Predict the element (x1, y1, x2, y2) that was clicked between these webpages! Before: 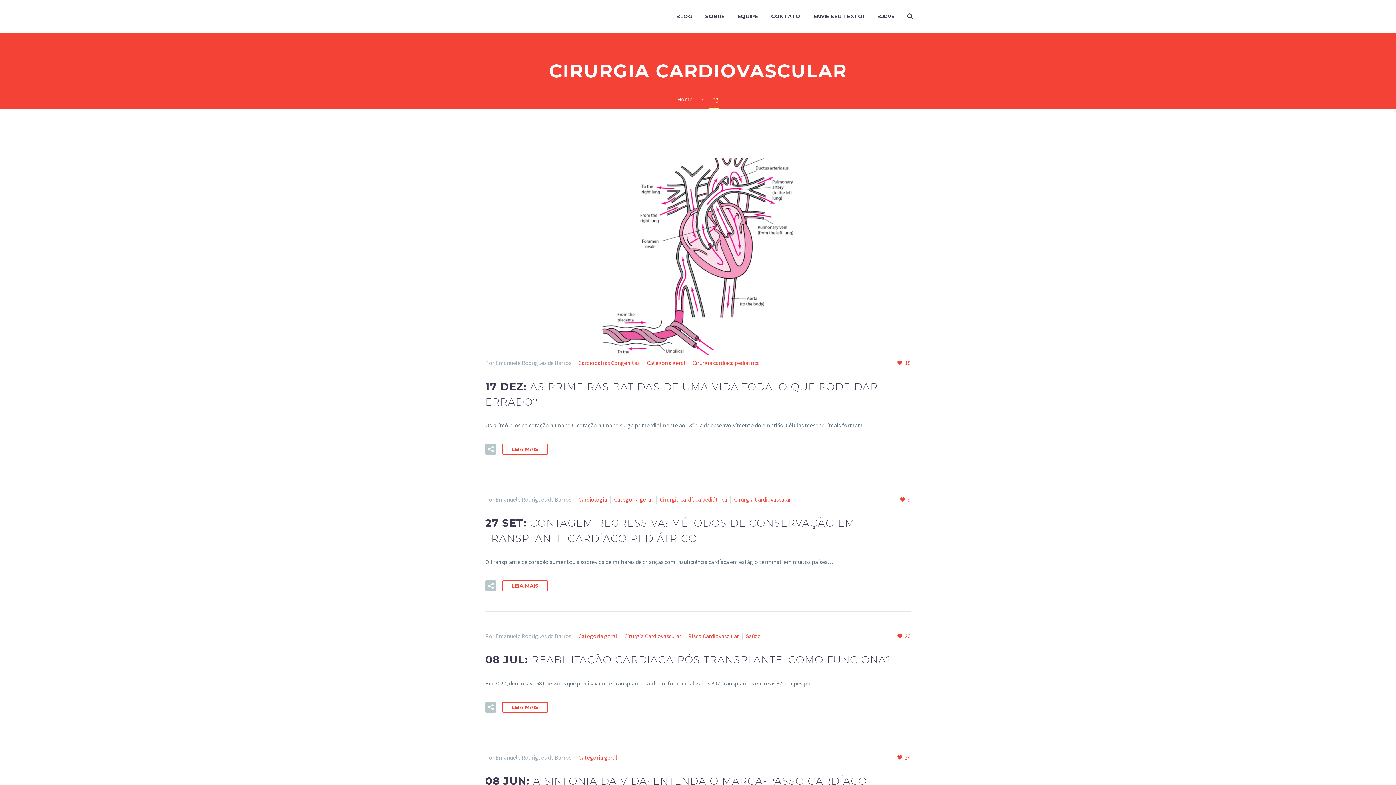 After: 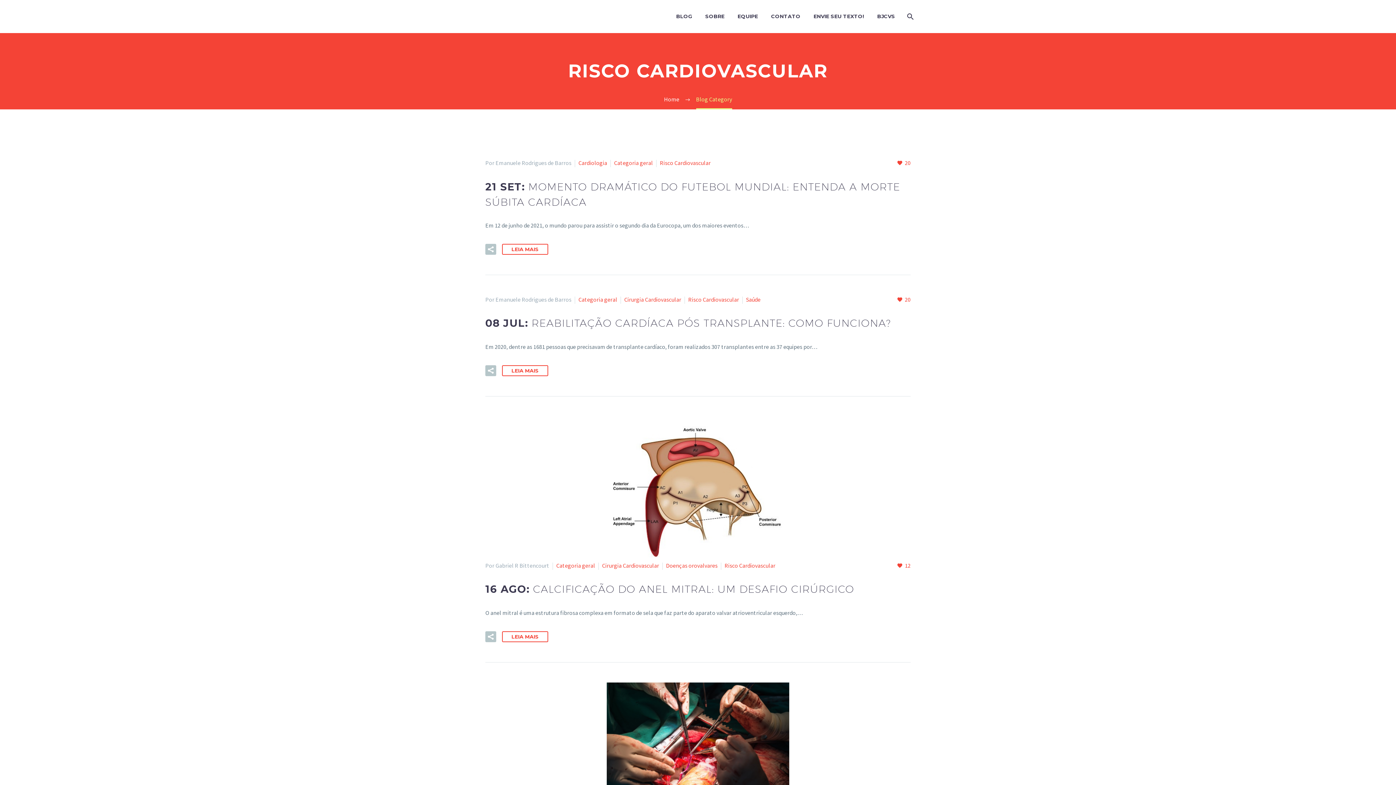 Action: label: Risco Cardiovascular bbox: (688, 632, 739, 639)